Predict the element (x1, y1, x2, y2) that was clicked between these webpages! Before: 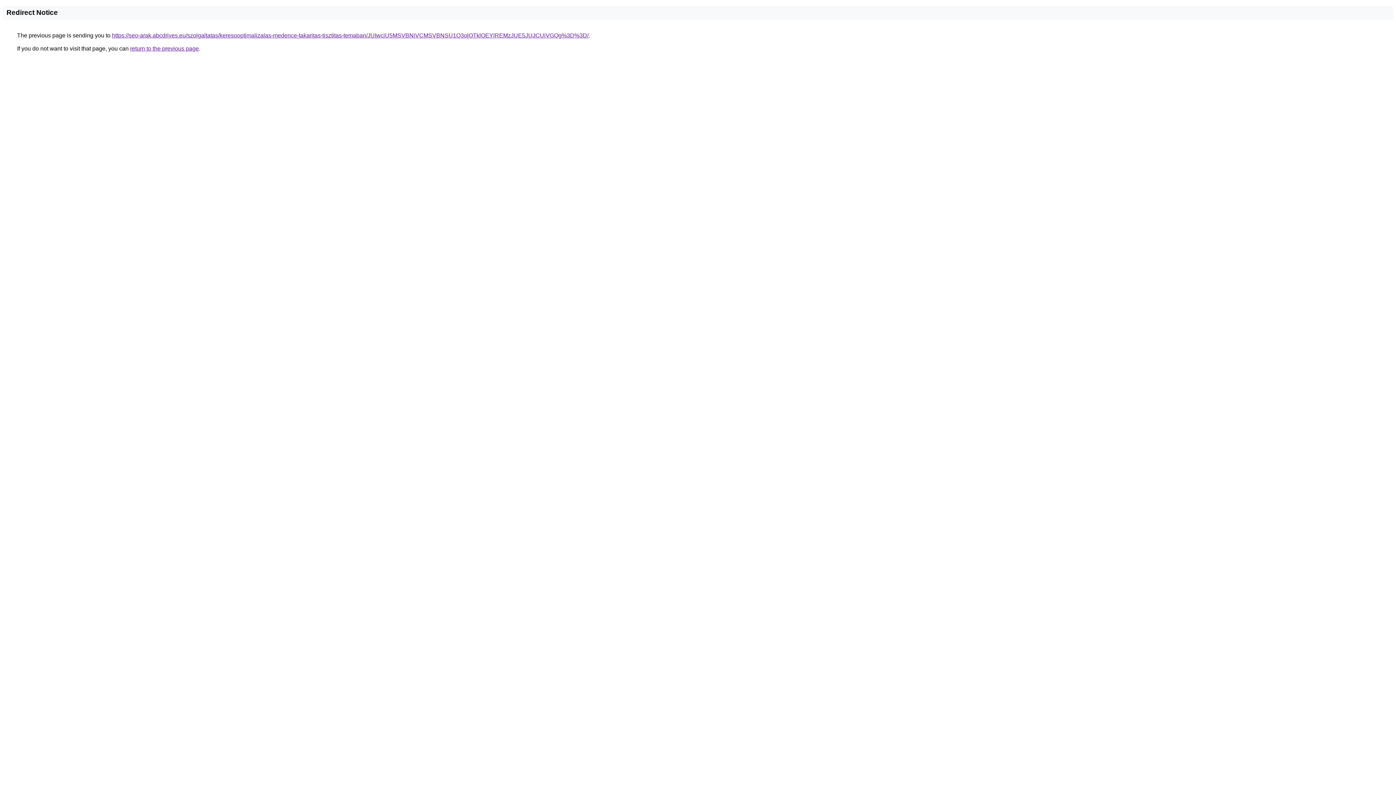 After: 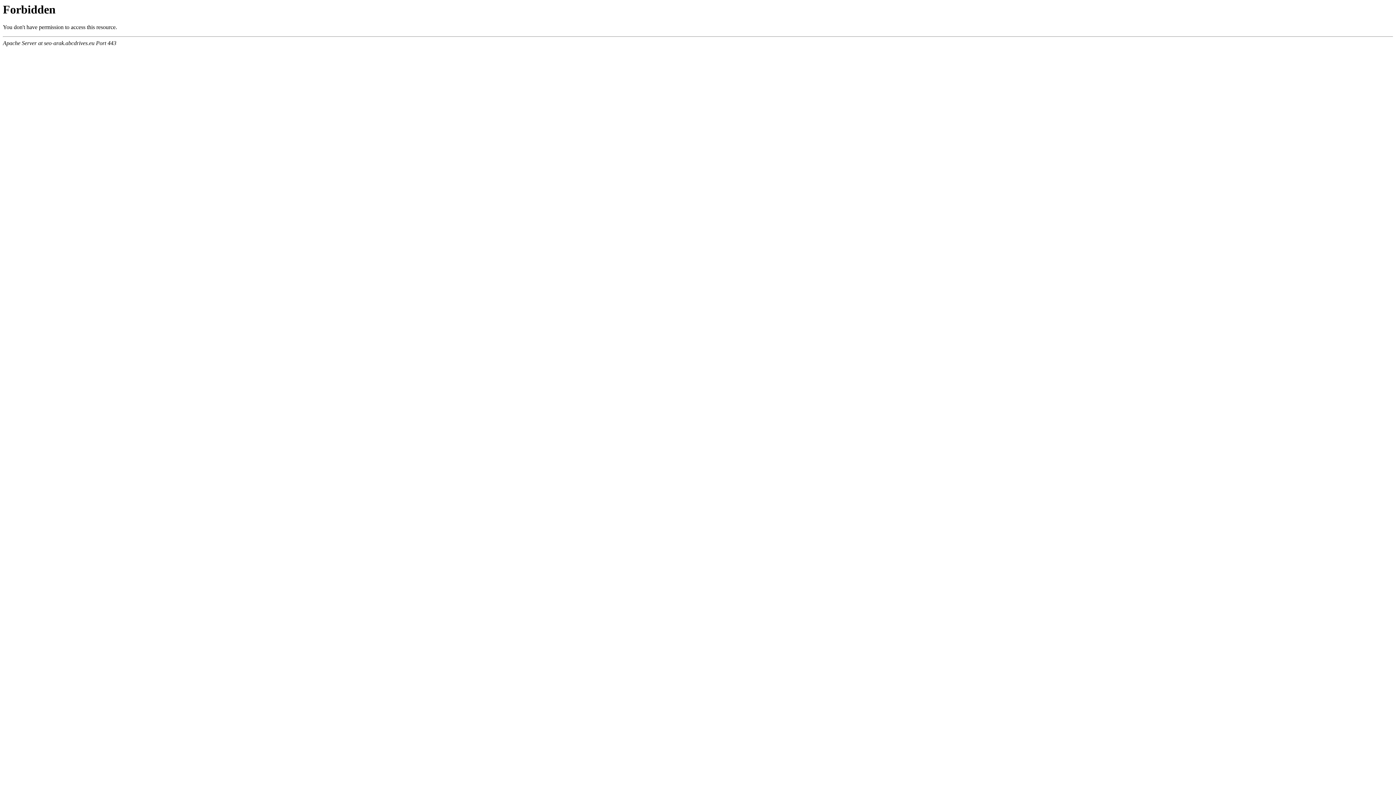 Action: label: https://seo-arak.abcdrives.eu/szolgaltatas/keresooptimalizalas-medence-takaritas-tisztitas-temaban/JUIwciU5MSVBNiVCMSVBNSU1Q3olOTklOEYlREMzJUE5JUJCUiVGQg%3D%3D/ bbox: (112, 32, 588, 38)